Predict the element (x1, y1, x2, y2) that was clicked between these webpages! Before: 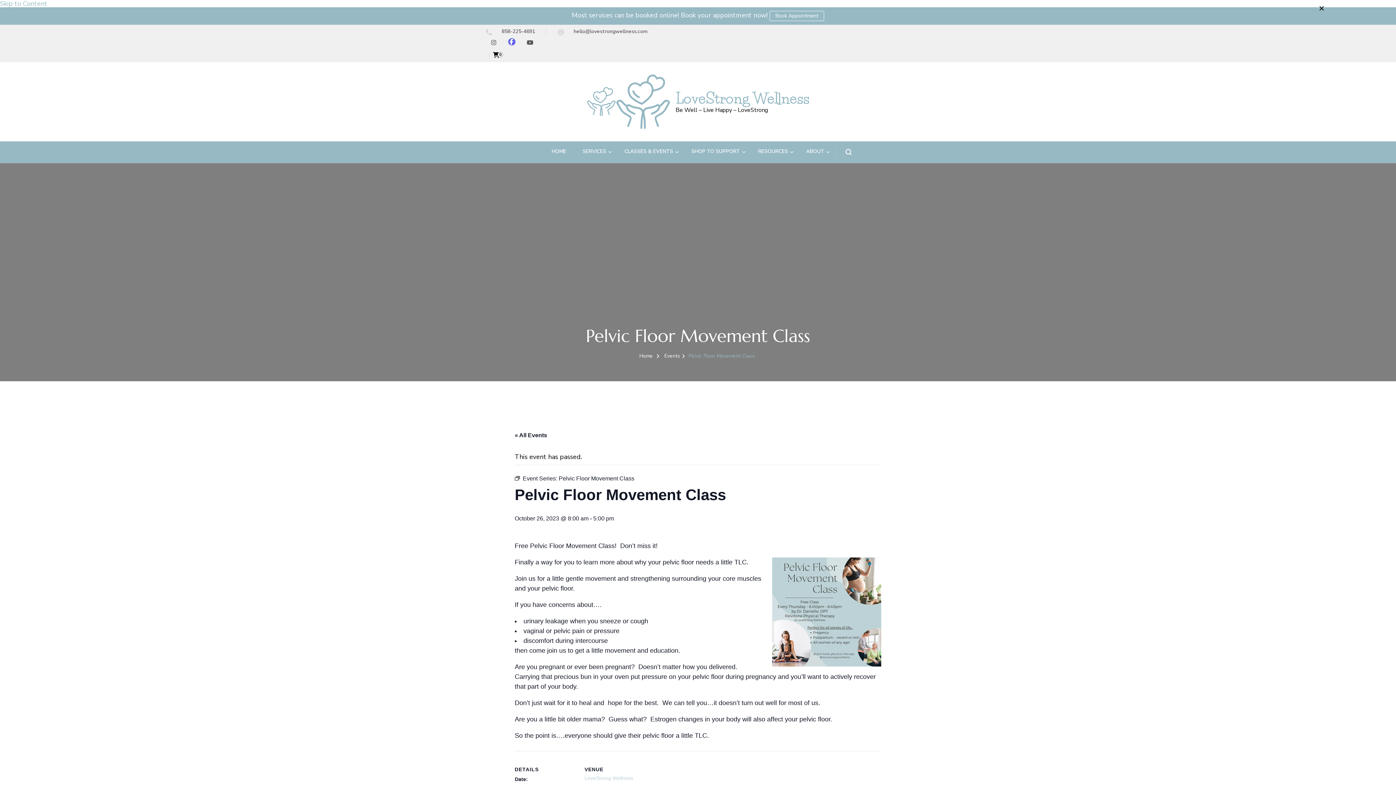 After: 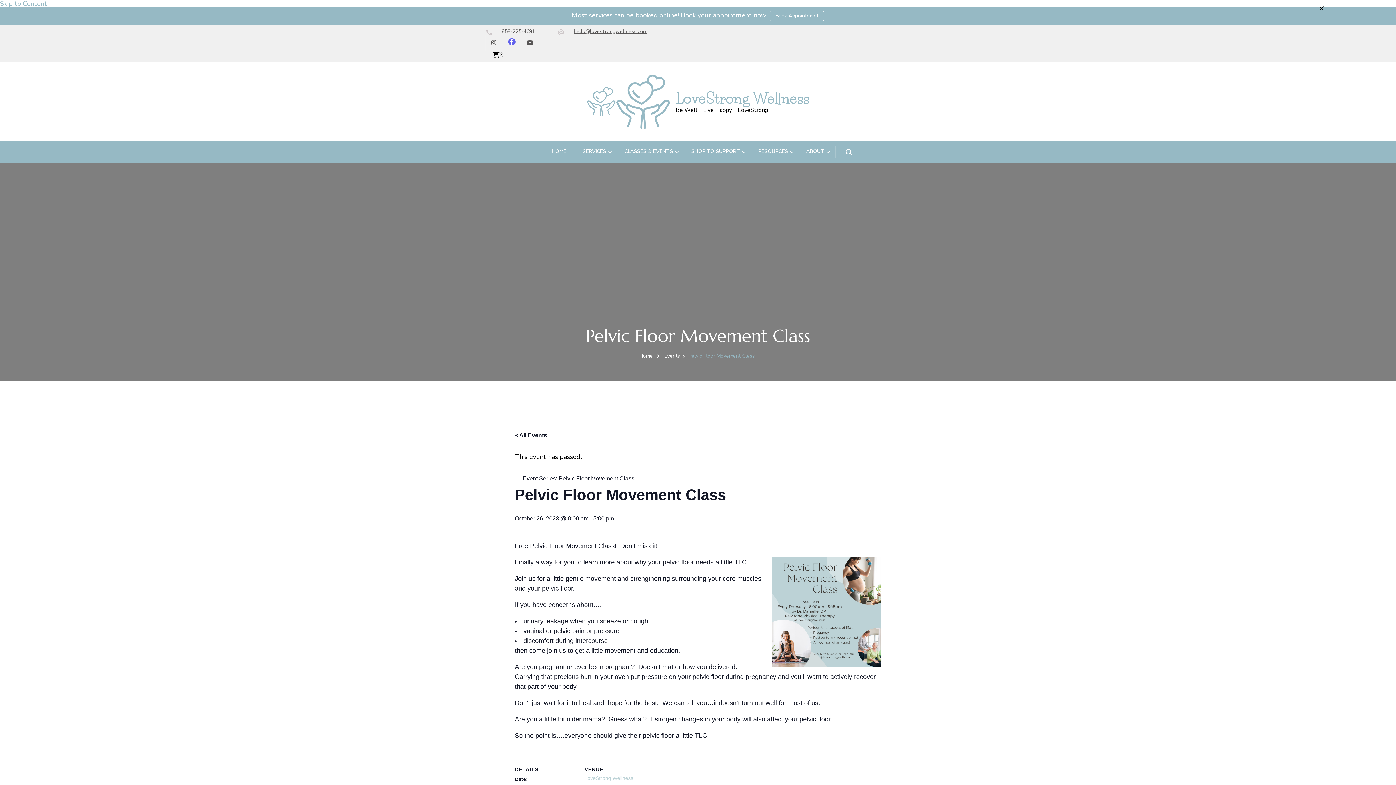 Action: label: hello@lovestrongwellness.com bbox: (573, 28, 647, 34)